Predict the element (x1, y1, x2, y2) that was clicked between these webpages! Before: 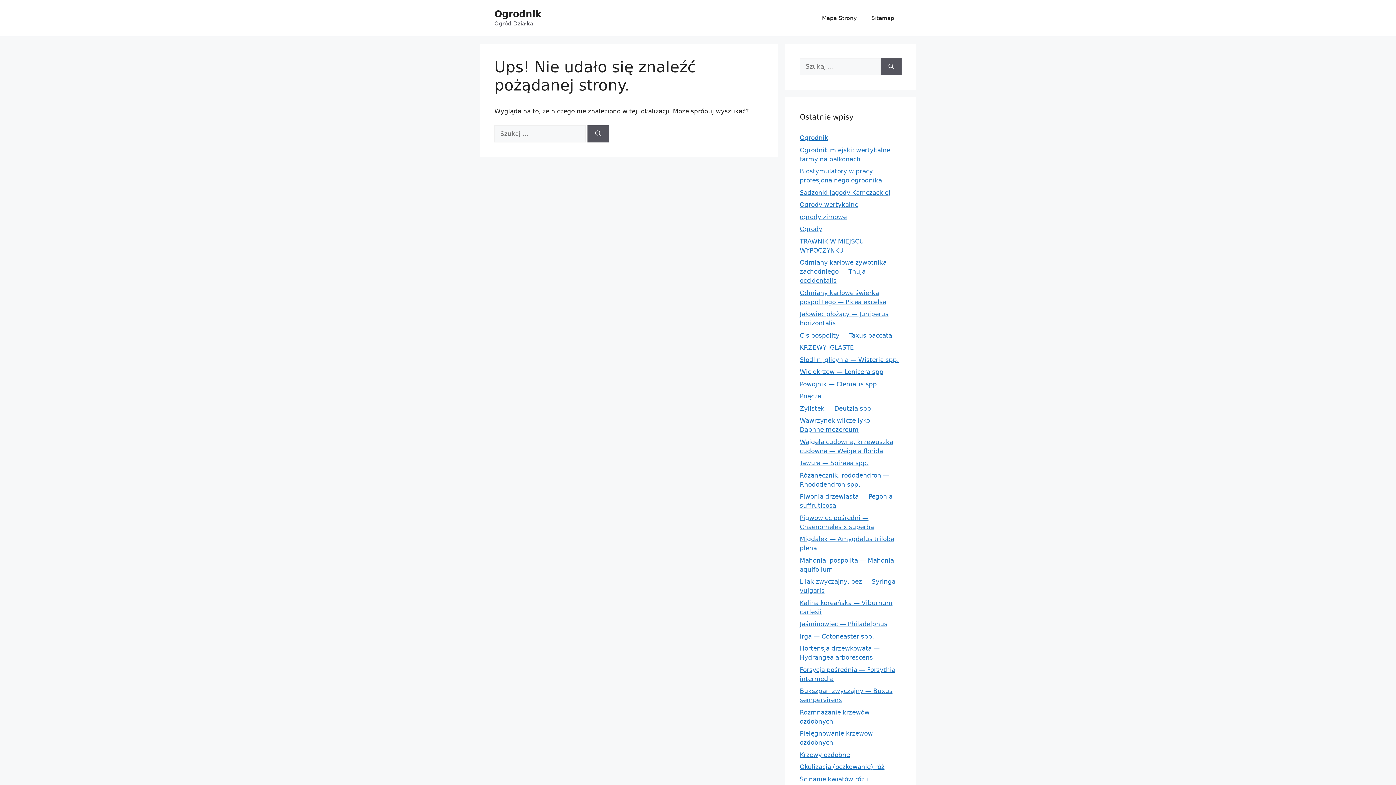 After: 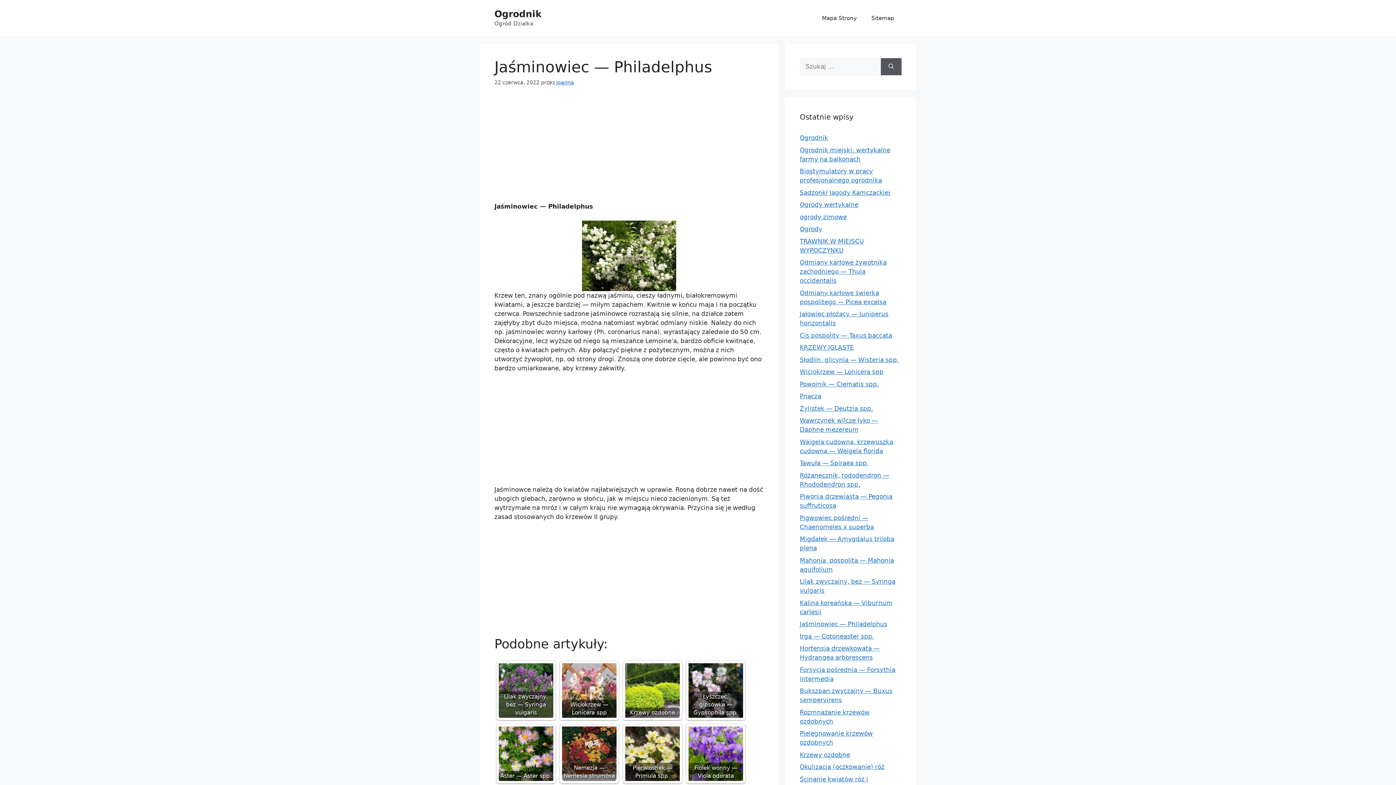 Action: label: Jaśminowiec — Philadelphus bbox: (800, 620, 887, 628)